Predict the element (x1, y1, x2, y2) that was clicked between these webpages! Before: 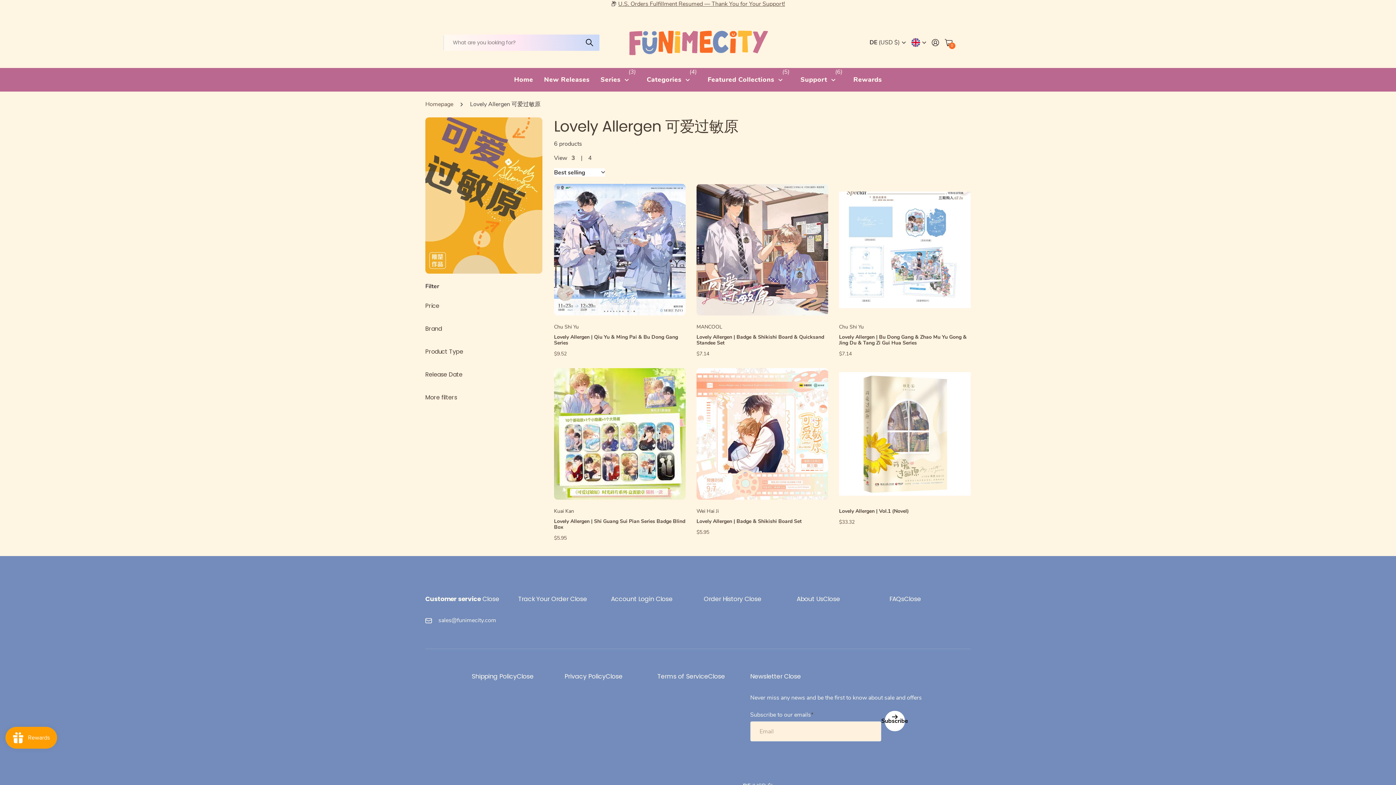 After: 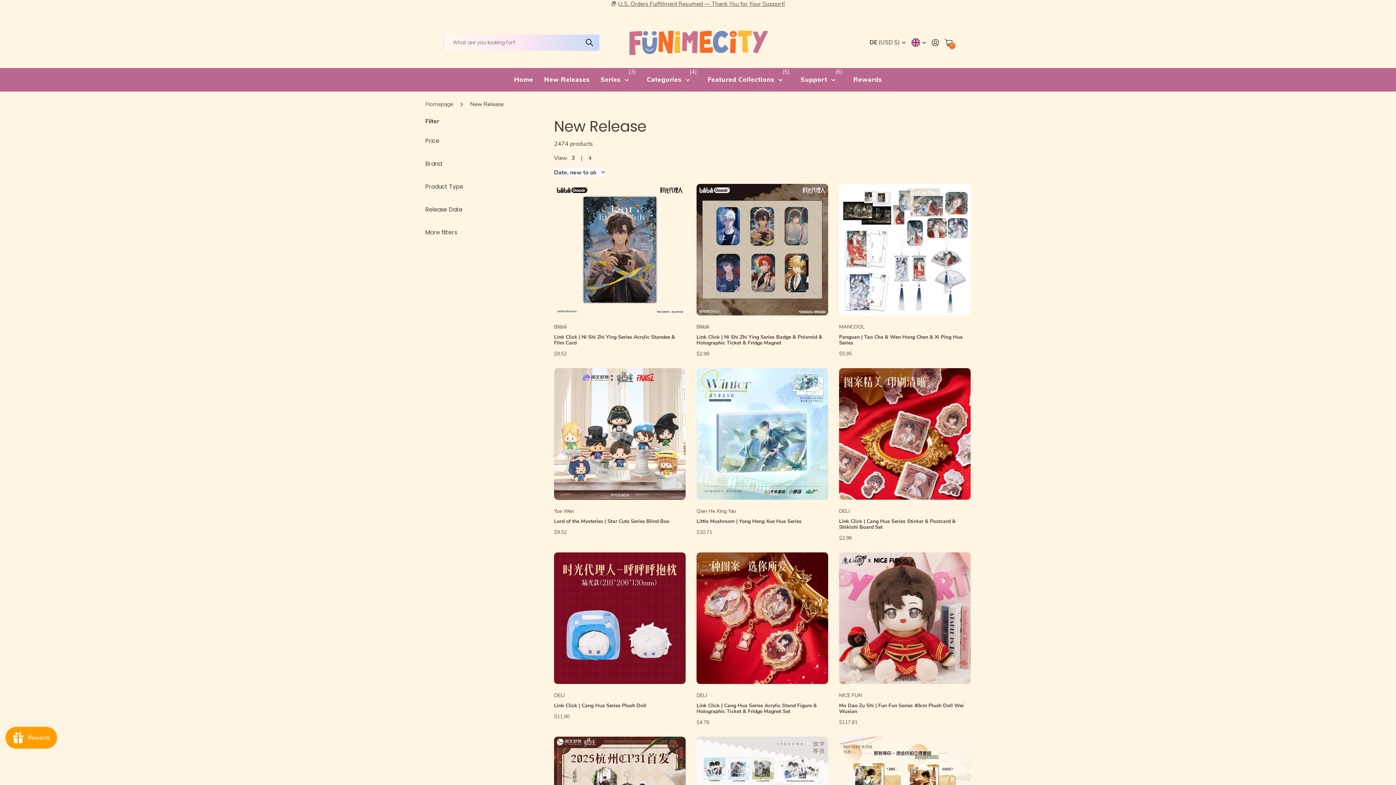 Action: bbox: (544, 68, 589, 91) label: New Releases